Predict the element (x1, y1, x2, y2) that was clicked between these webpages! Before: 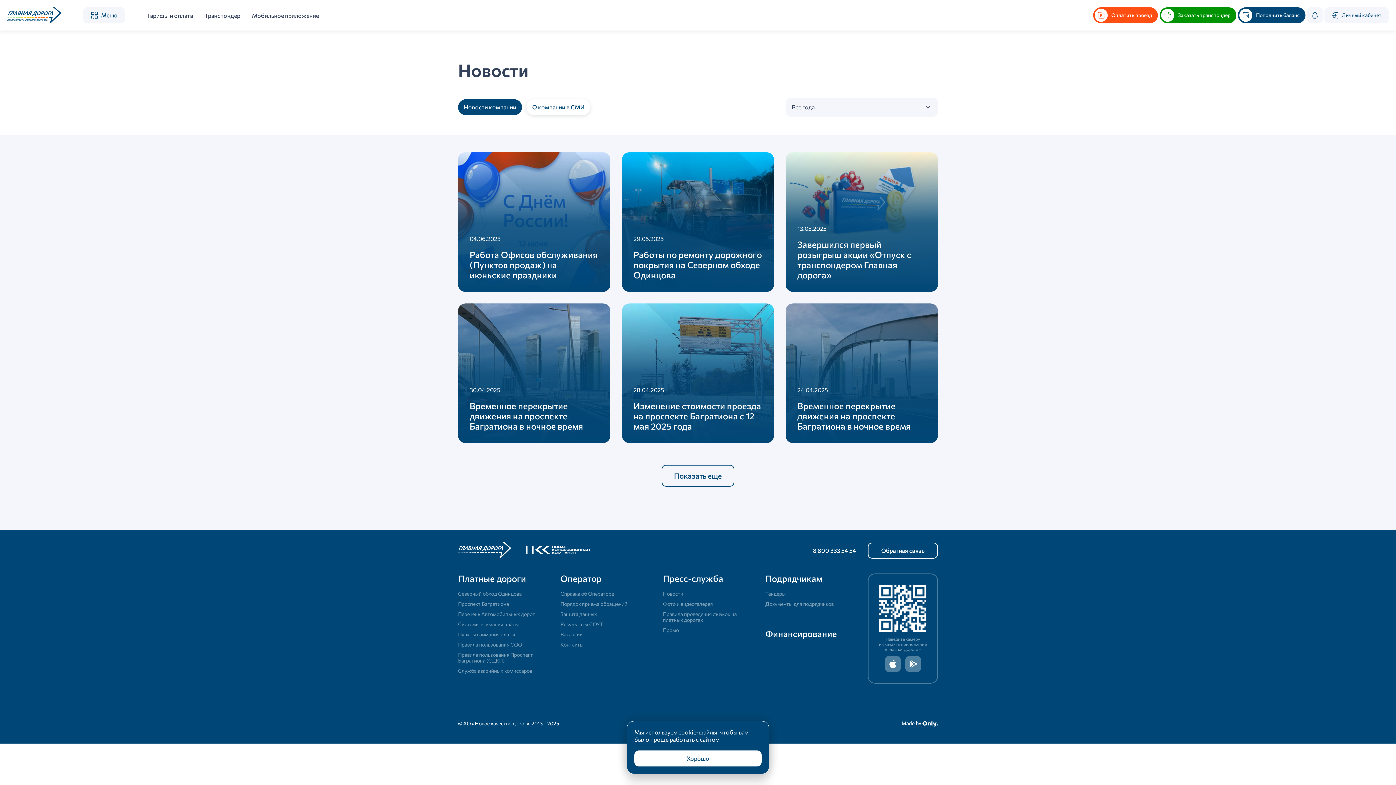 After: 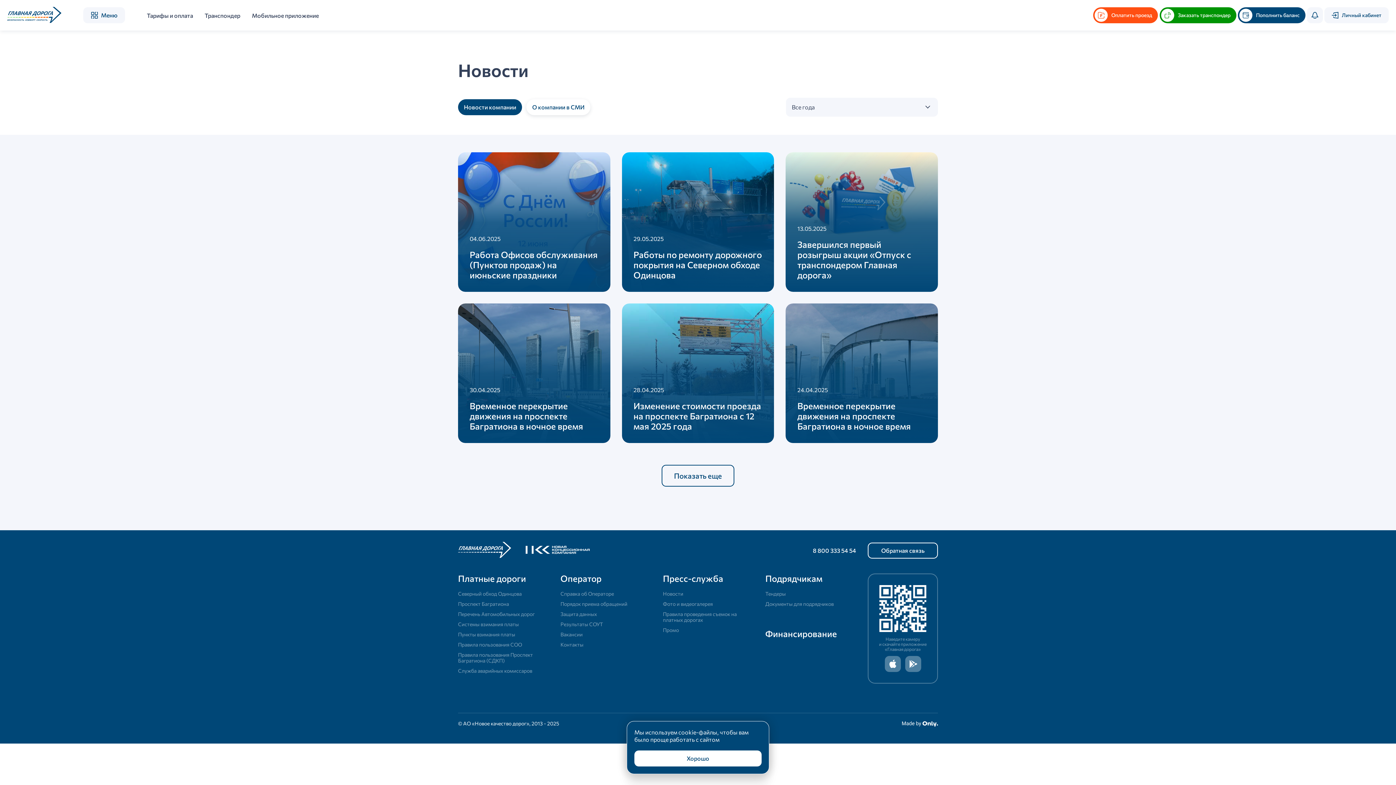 Action: bbox: (663, 590, 683, 597) label: Новости